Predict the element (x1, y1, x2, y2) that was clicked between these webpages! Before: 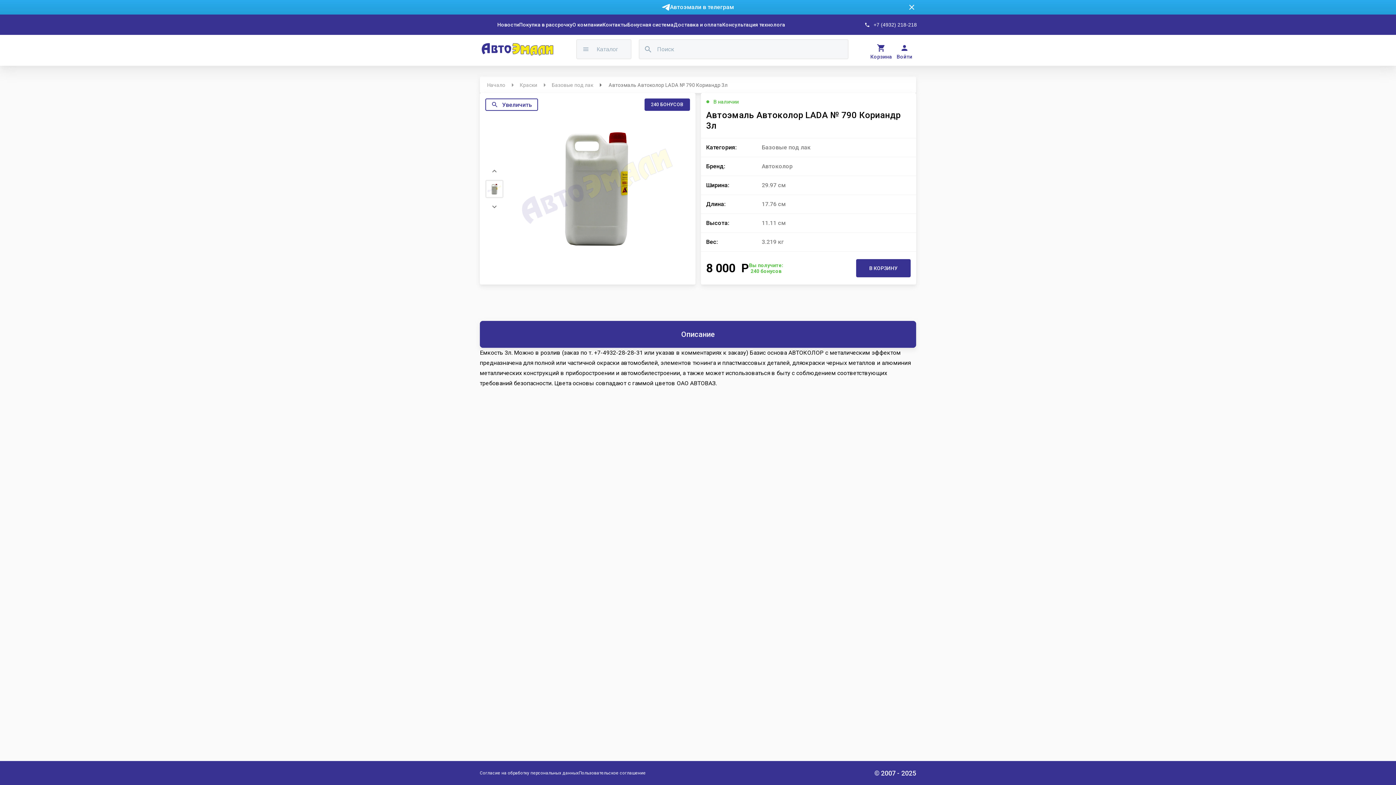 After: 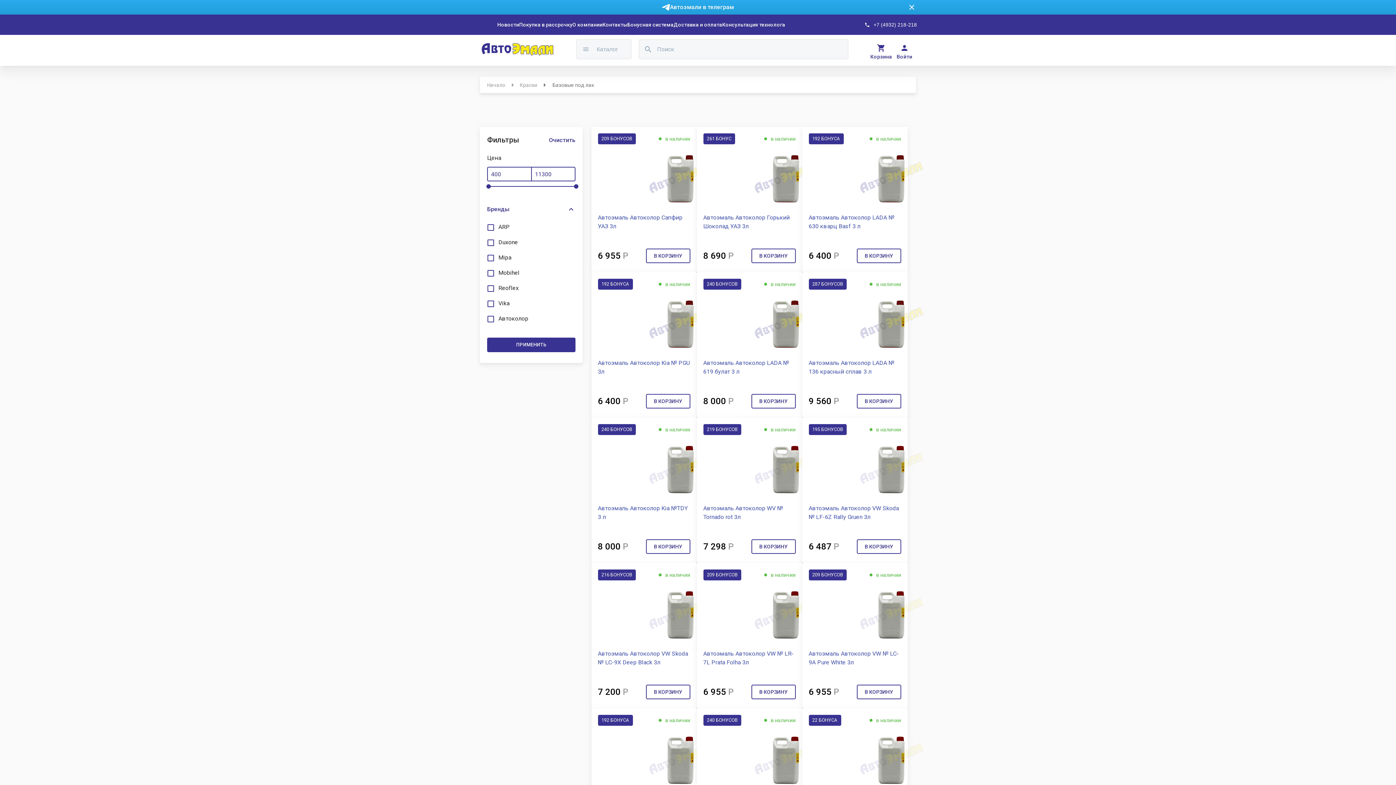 Action: bbox: (551, 81, 593, 88) label: Базовые под лак